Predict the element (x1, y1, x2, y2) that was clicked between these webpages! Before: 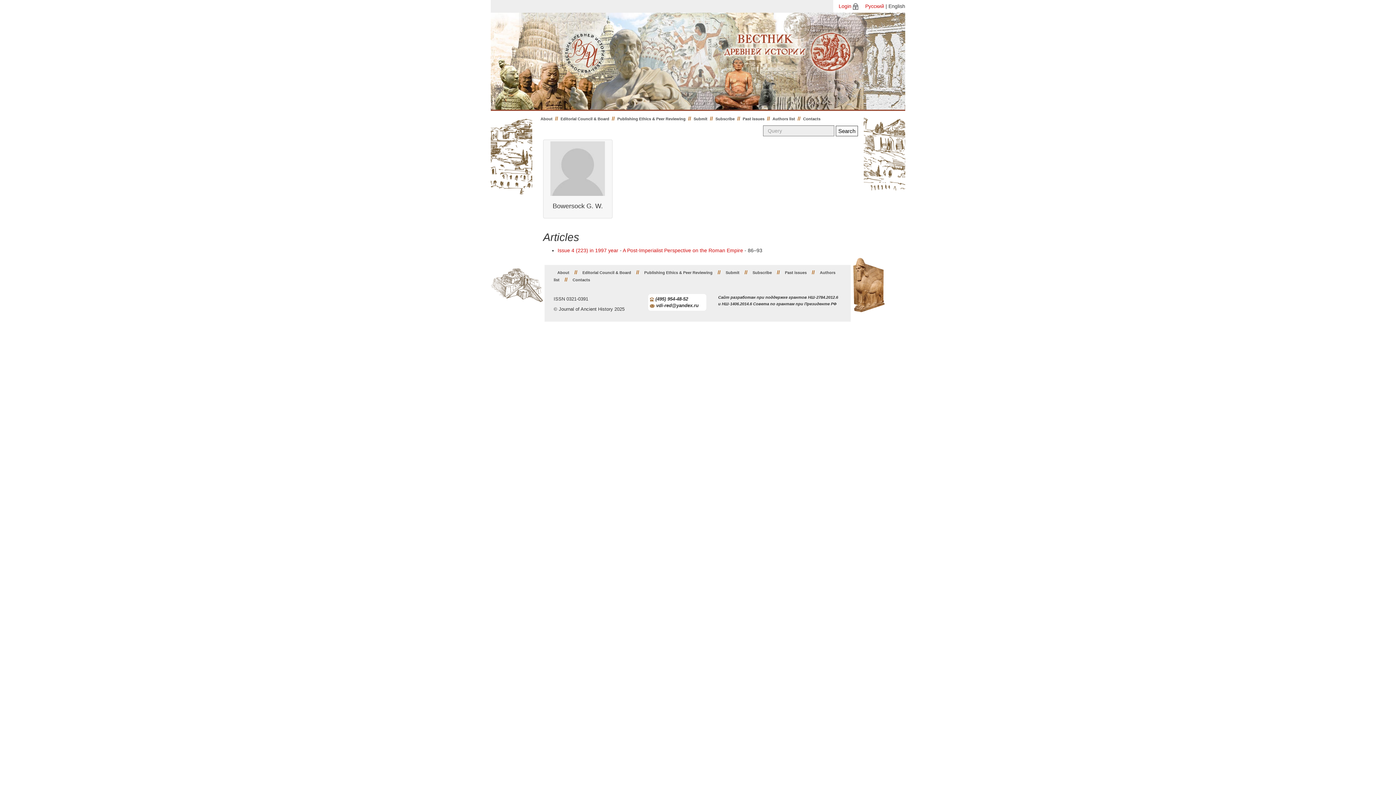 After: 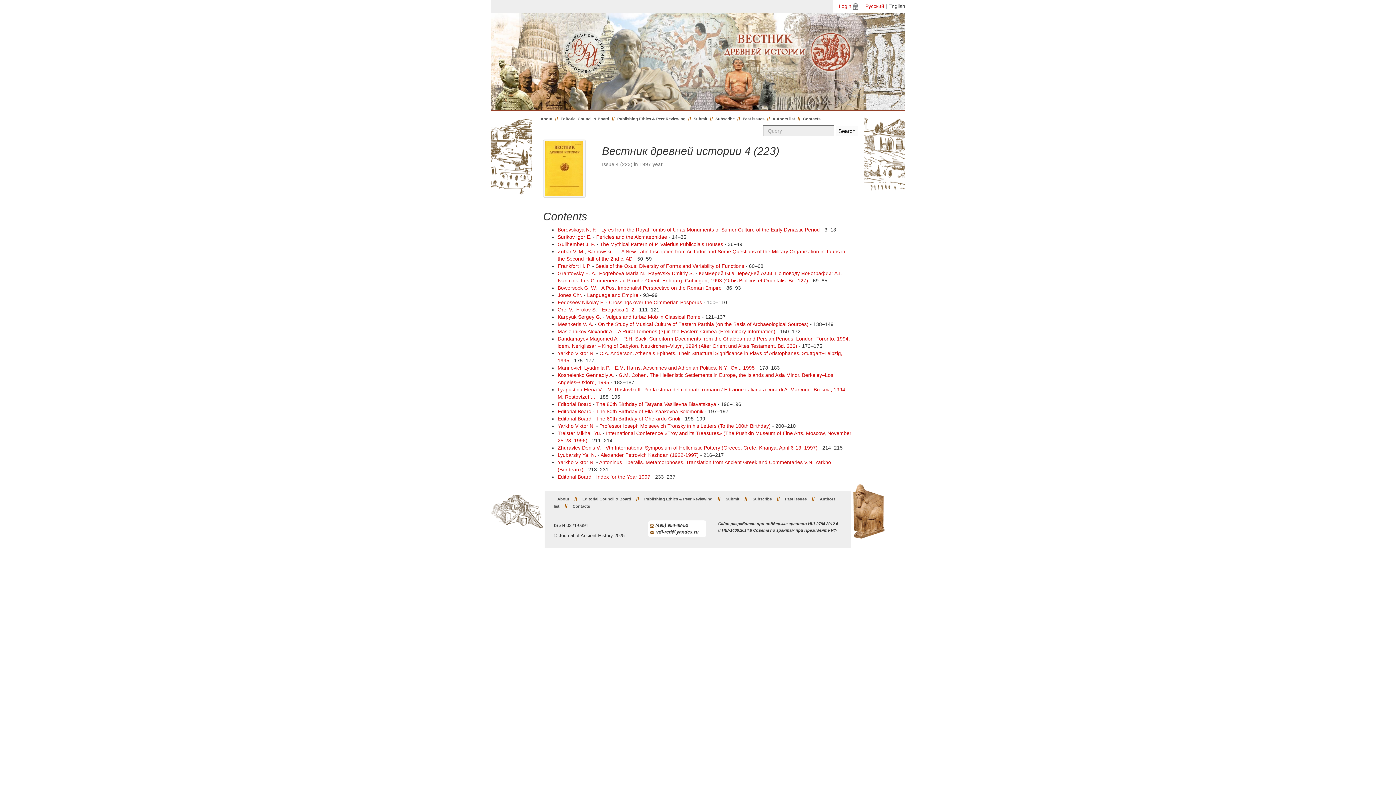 Action: label: Issue 4 (223) in 1997 year bbox: (557, 247, 618, 253)